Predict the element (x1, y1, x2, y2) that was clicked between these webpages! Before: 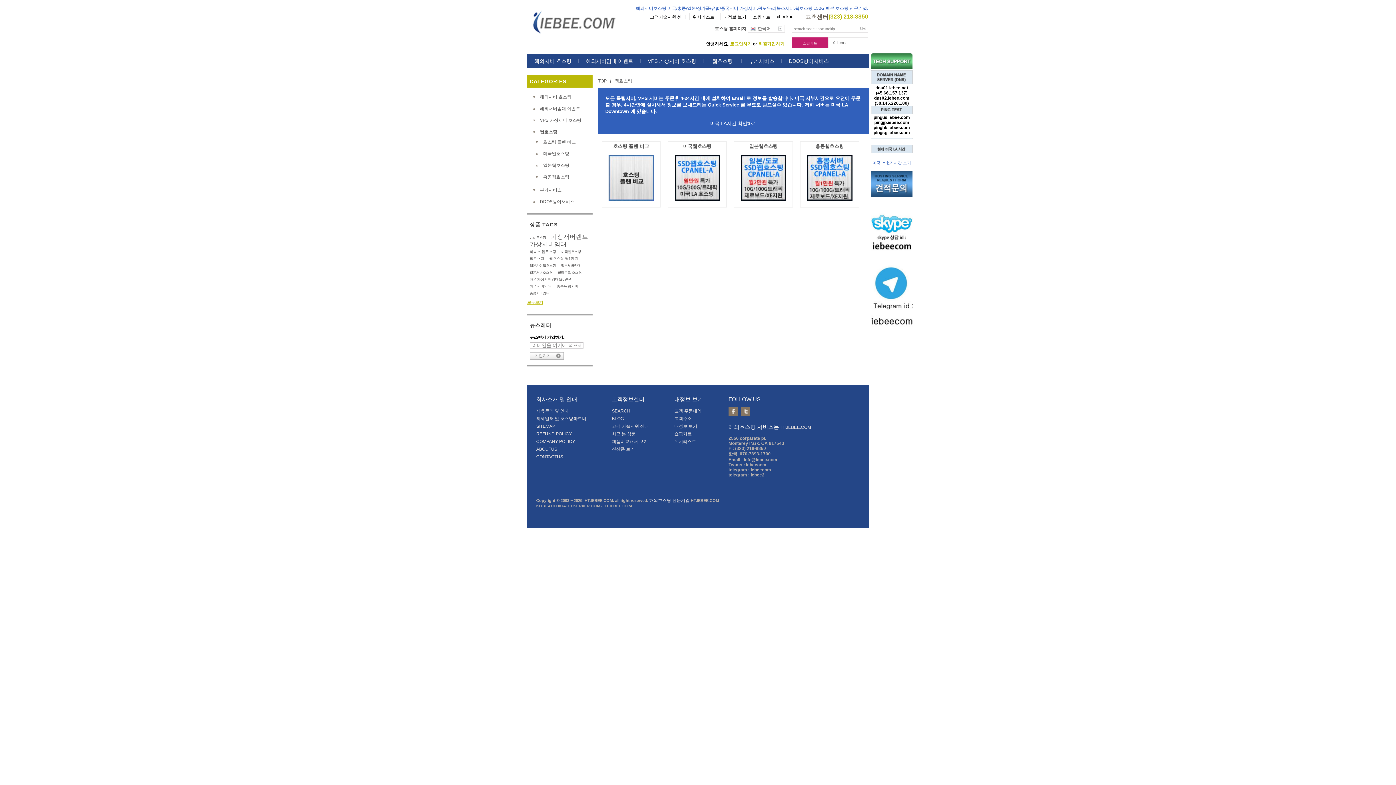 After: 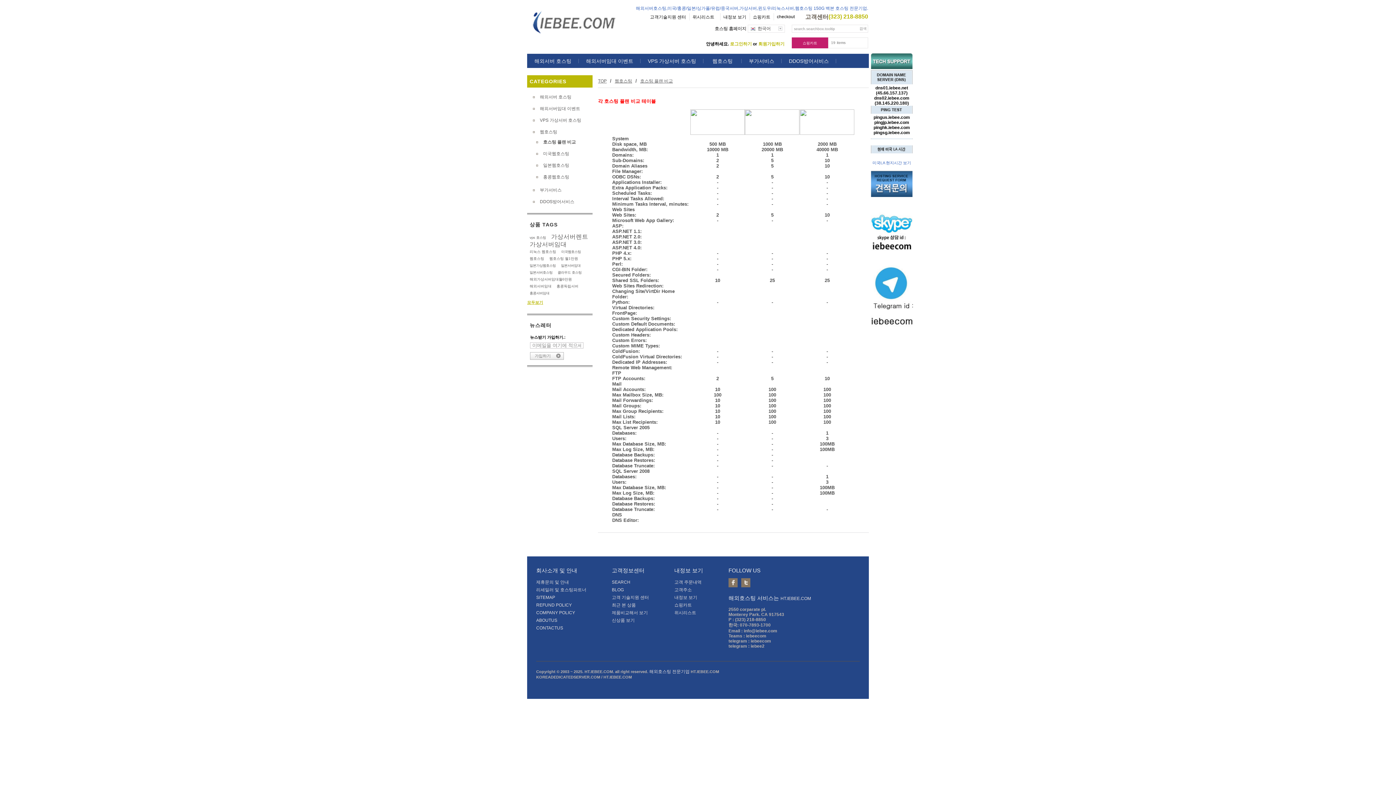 Action: bbox: (608, 196, 654, 201)